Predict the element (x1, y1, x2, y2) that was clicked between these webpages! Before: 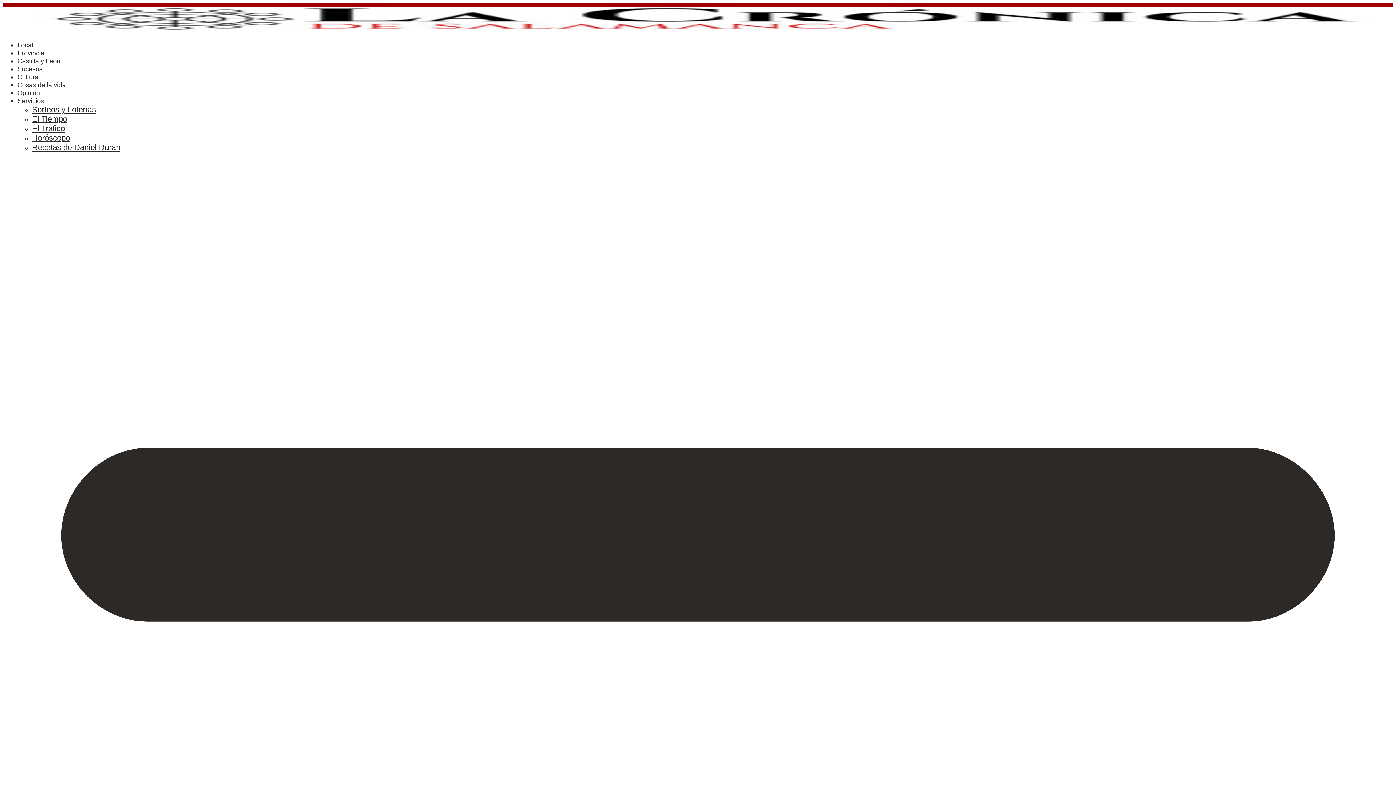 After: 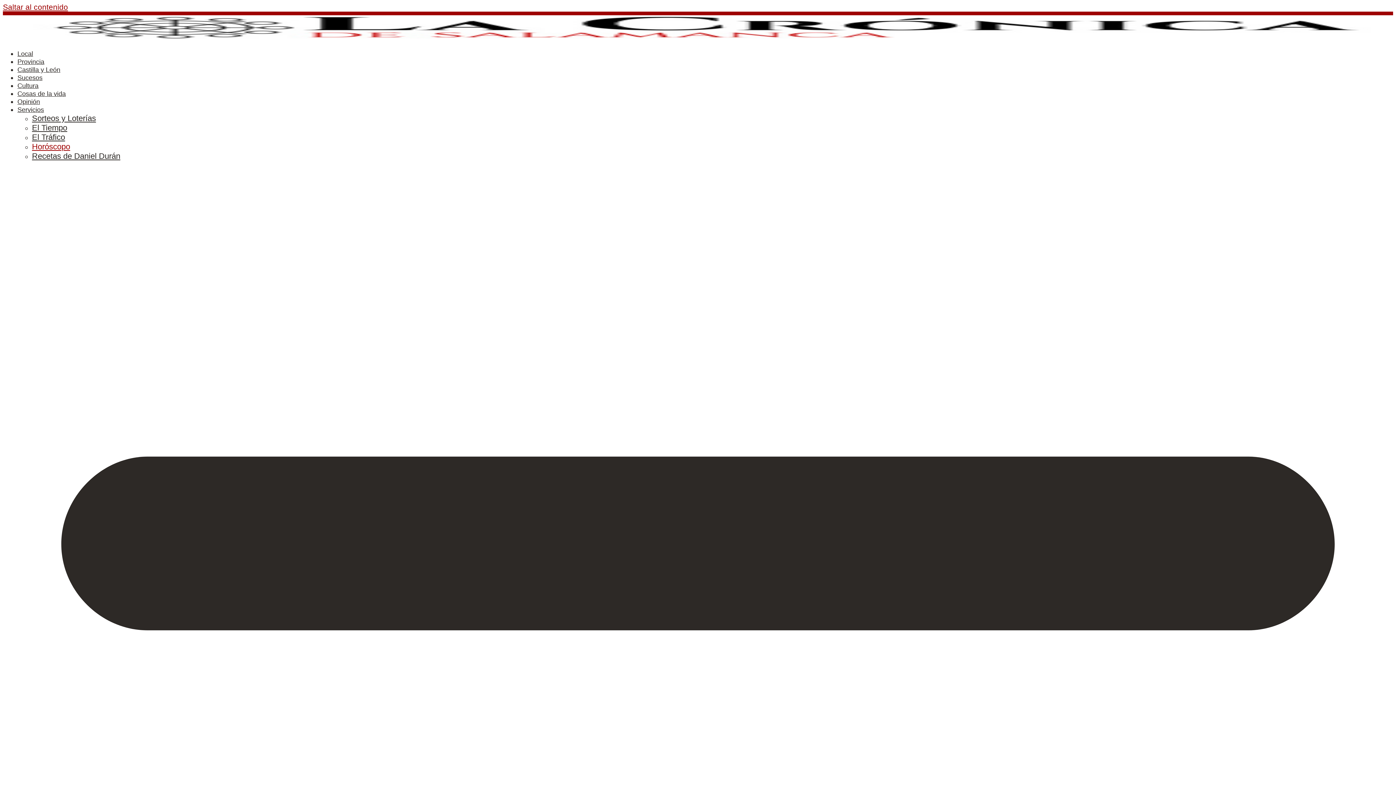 Action: label: Horóscopo bbox: (32, 133, 70, 142)